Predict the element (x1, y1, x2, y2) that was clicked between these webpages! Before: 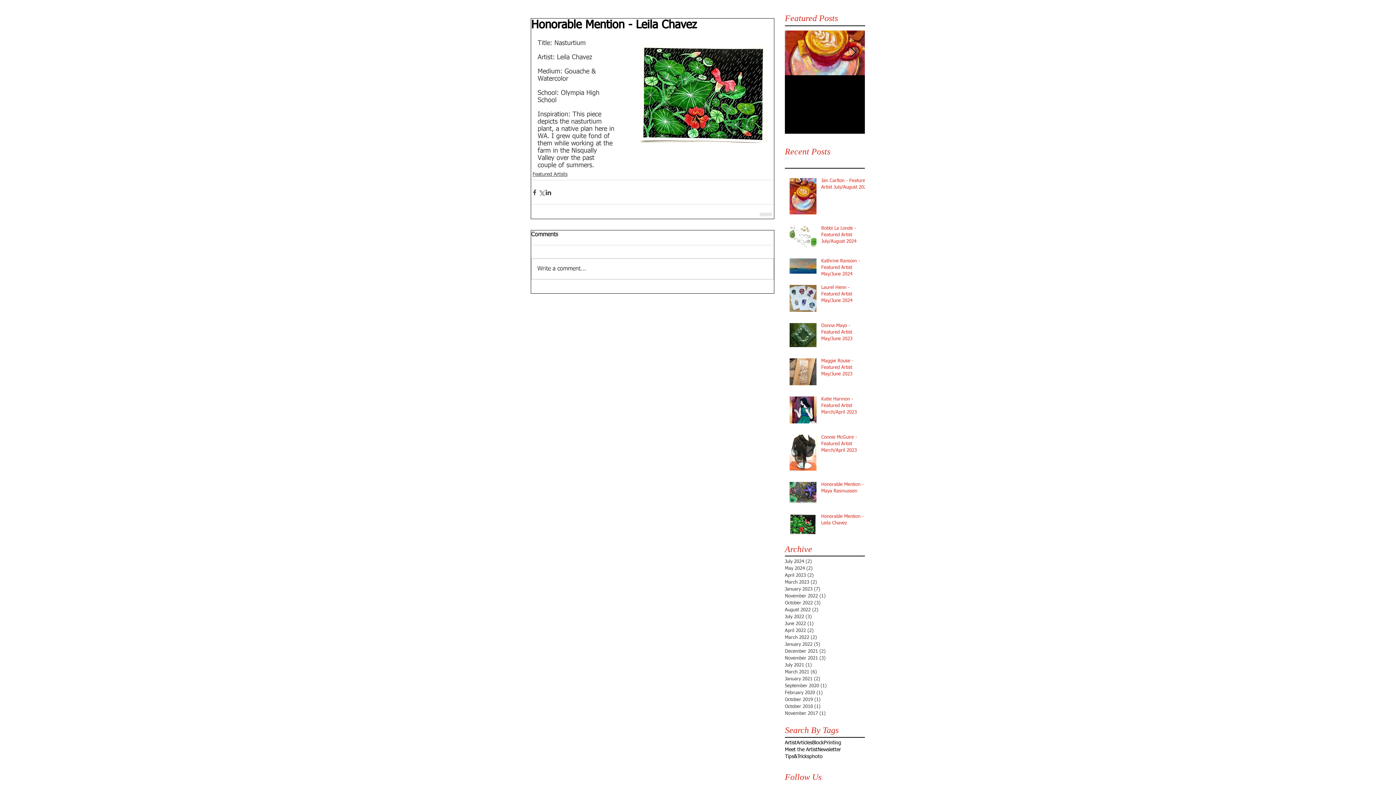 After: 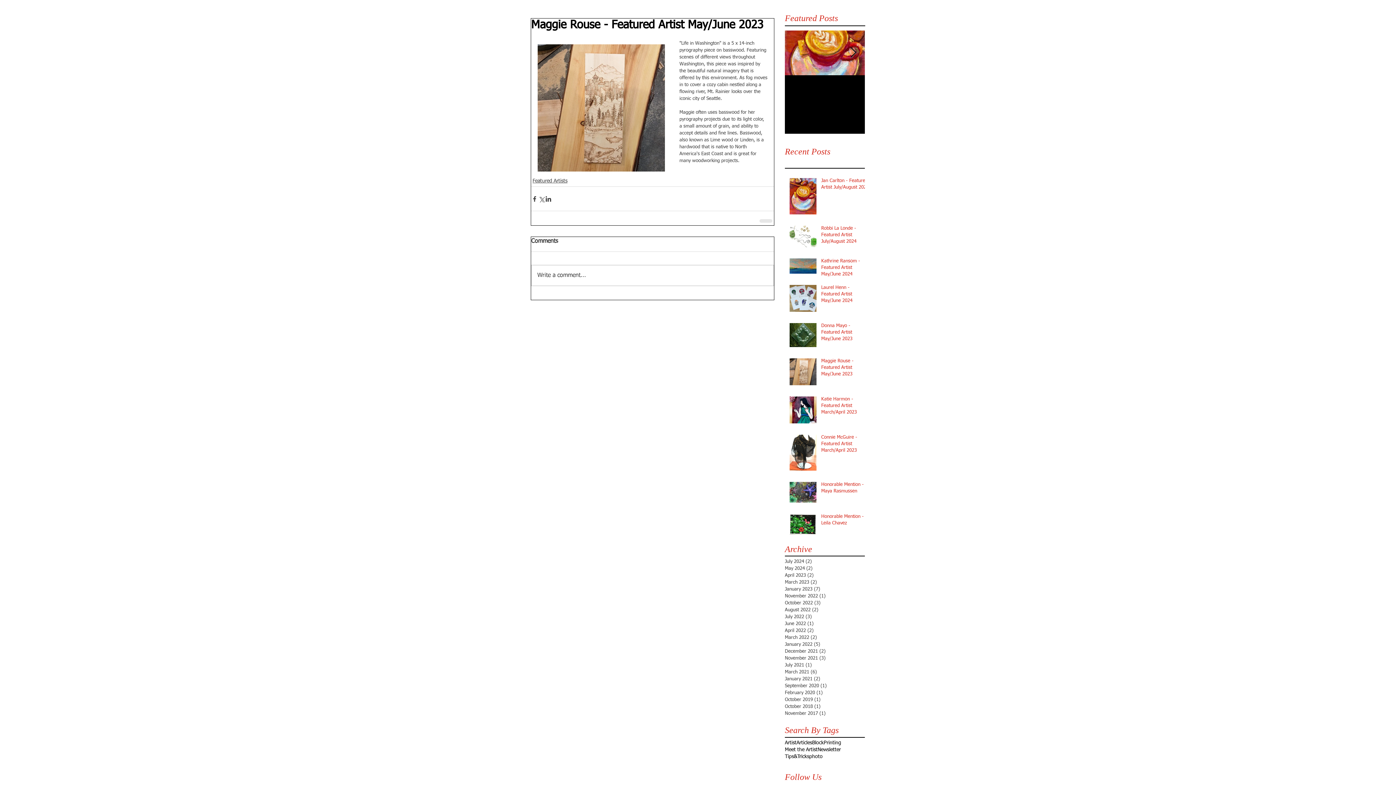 Action: label: Maggie Rouse - Featured Artist May/June 2023 bbox: (821, 358, 869, 380)